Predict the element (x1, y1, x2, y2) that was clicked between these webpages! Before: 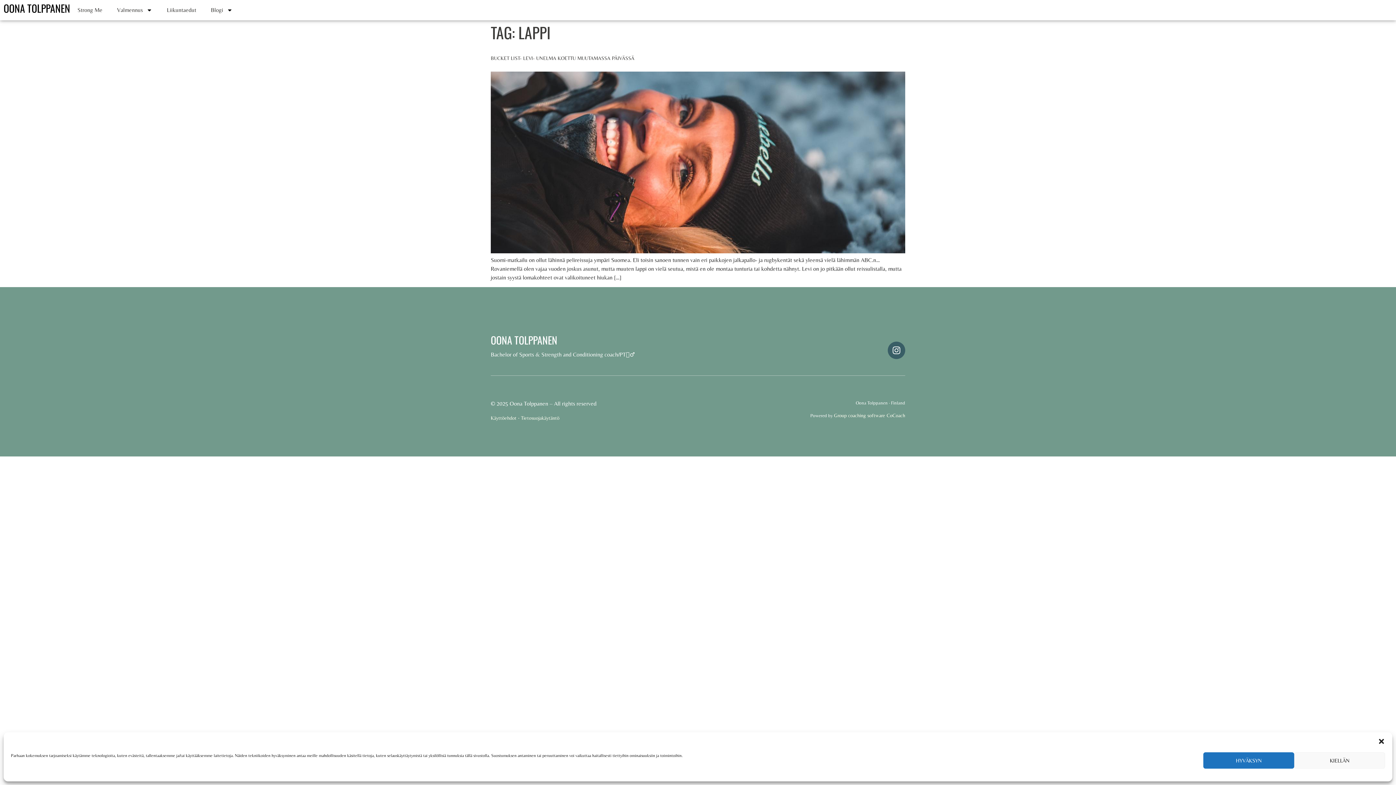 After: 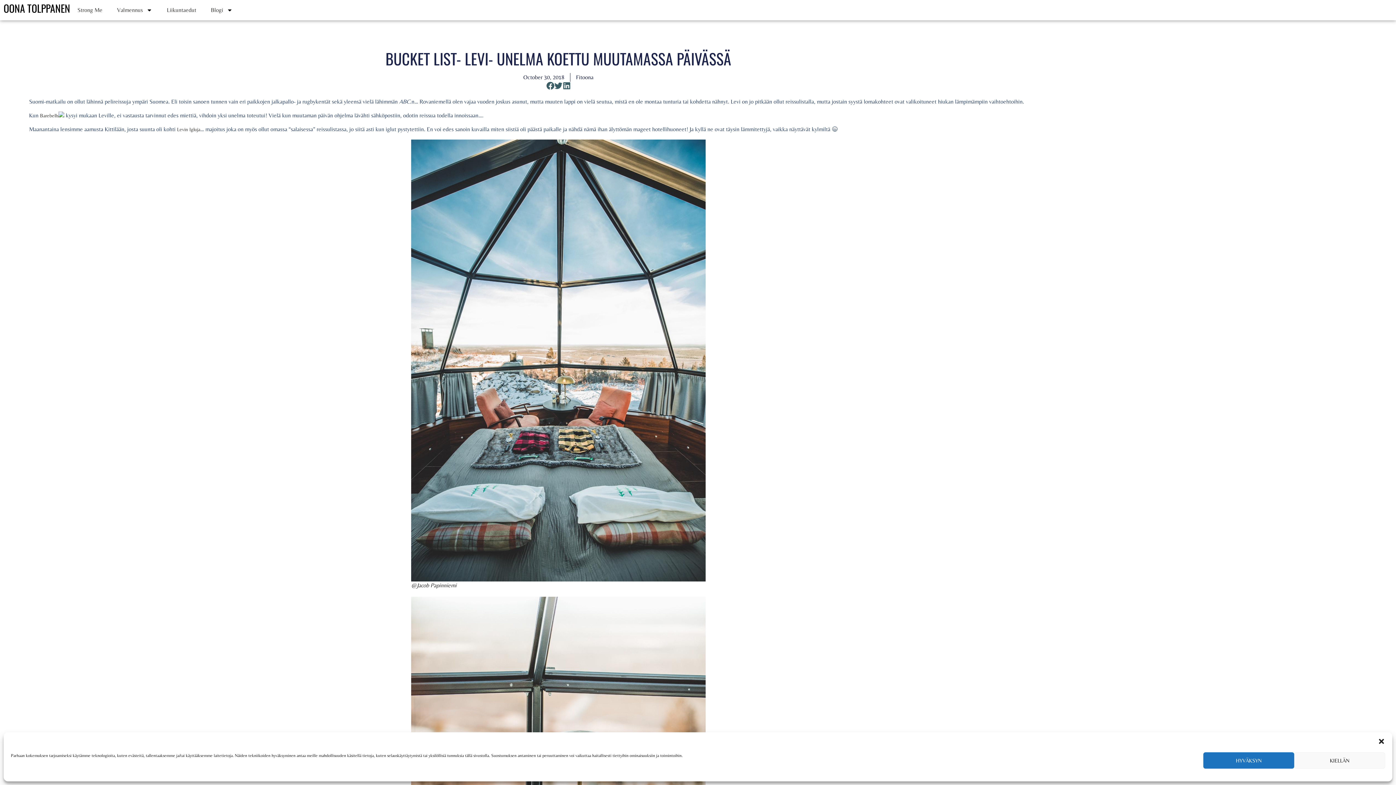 Action: label: BUCKET LIST- LEVI- UNELMA KOETTU MUUTAMASSA PÄIVÄSSÄ bbox: (490, 55, 634, 61)